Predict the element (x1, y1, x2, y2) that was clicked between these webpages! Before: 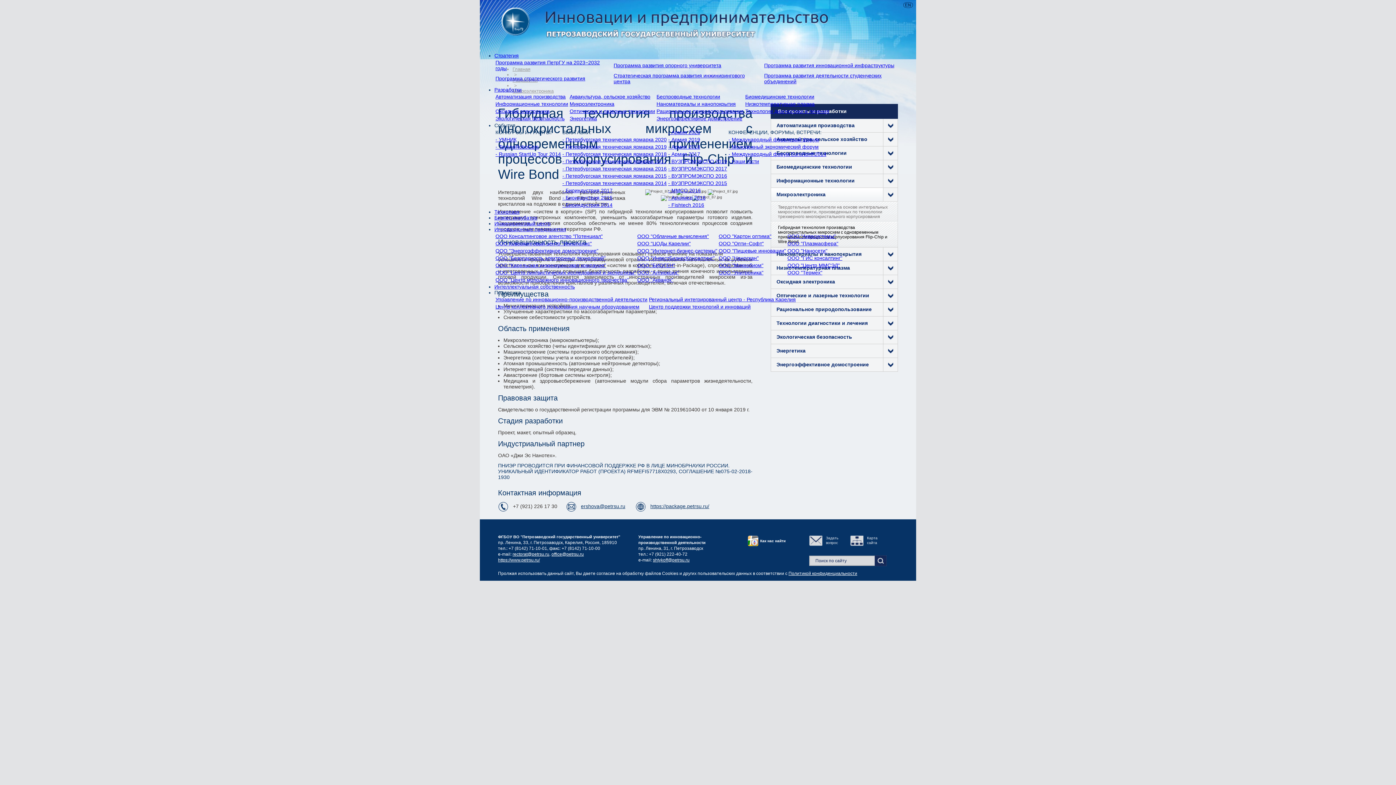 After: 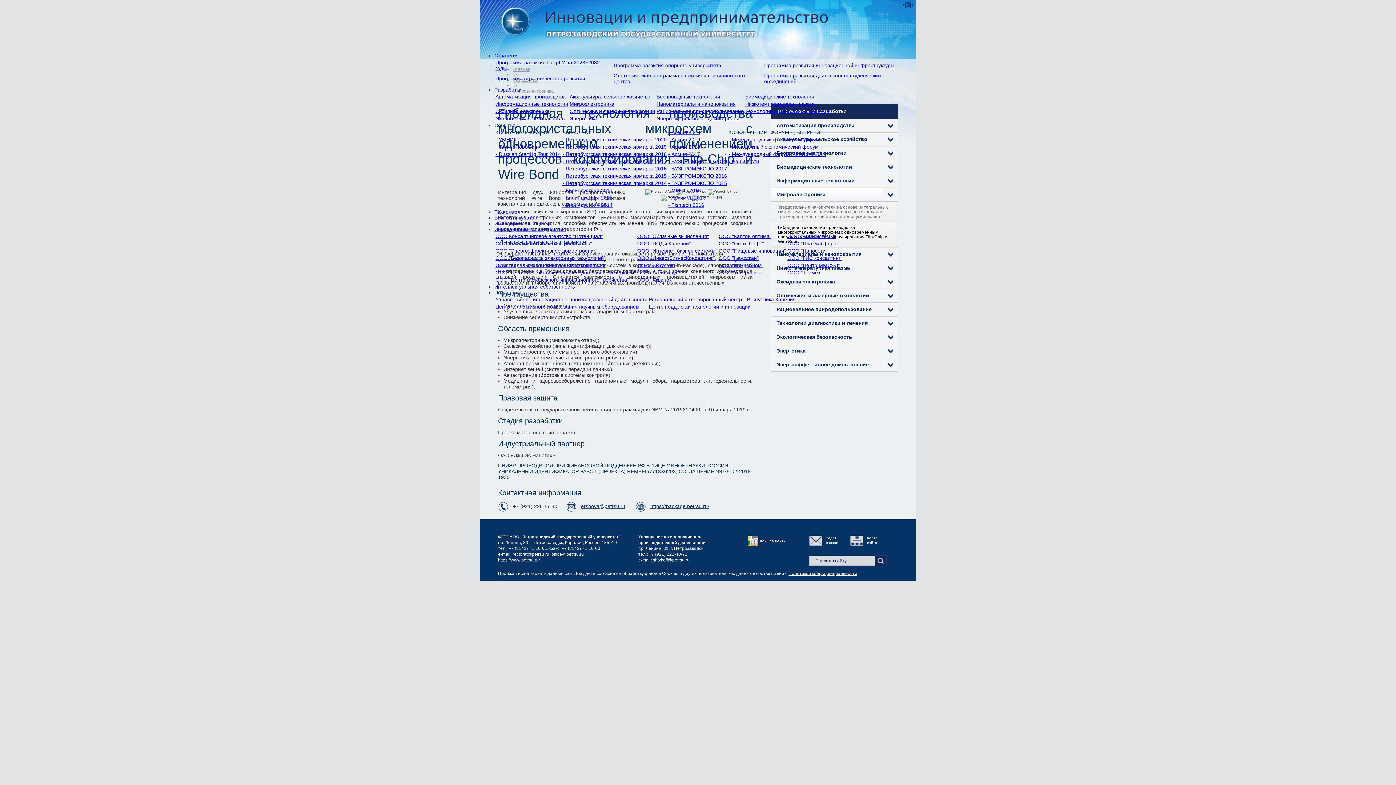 Action: label: ООО "Интернет-бизнес-системы" bbox: (637, 248, 717, 253)